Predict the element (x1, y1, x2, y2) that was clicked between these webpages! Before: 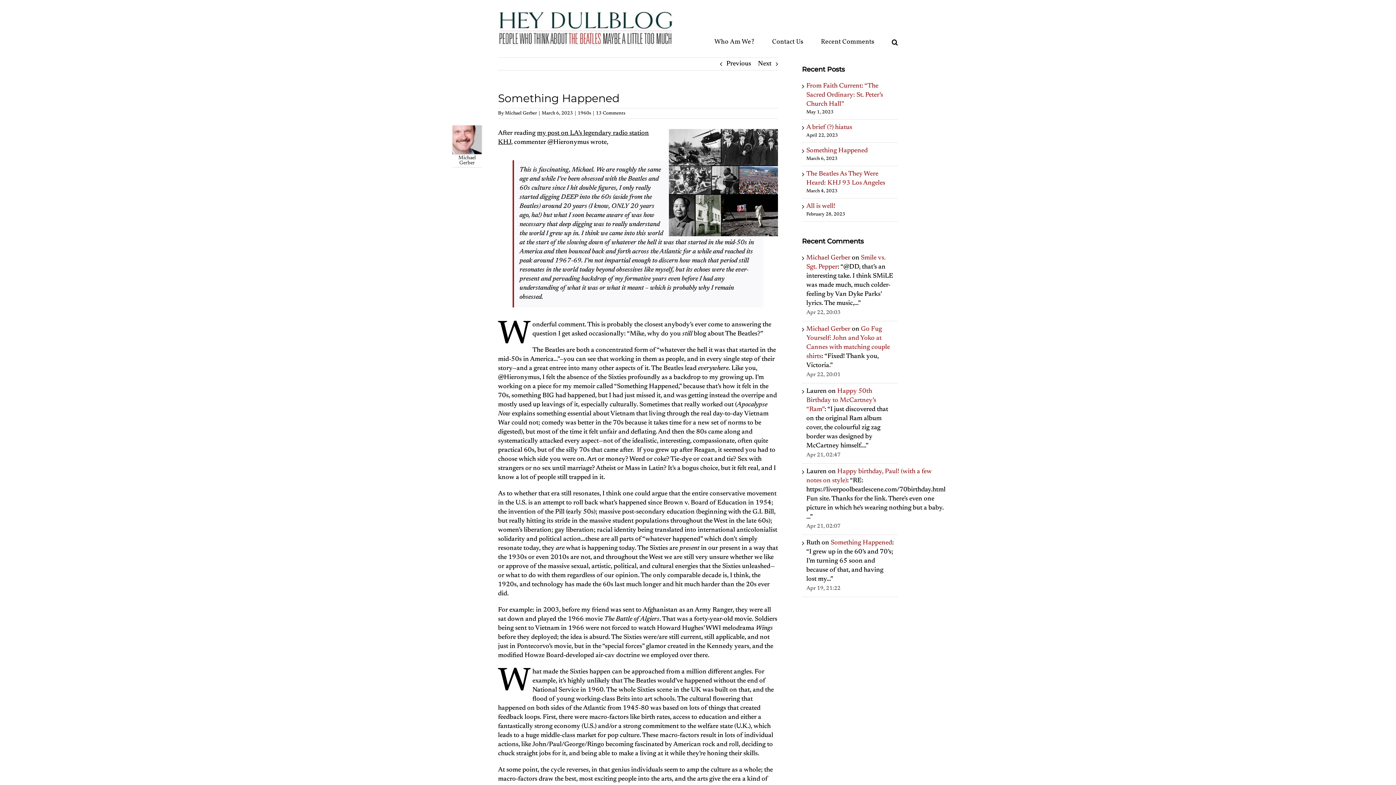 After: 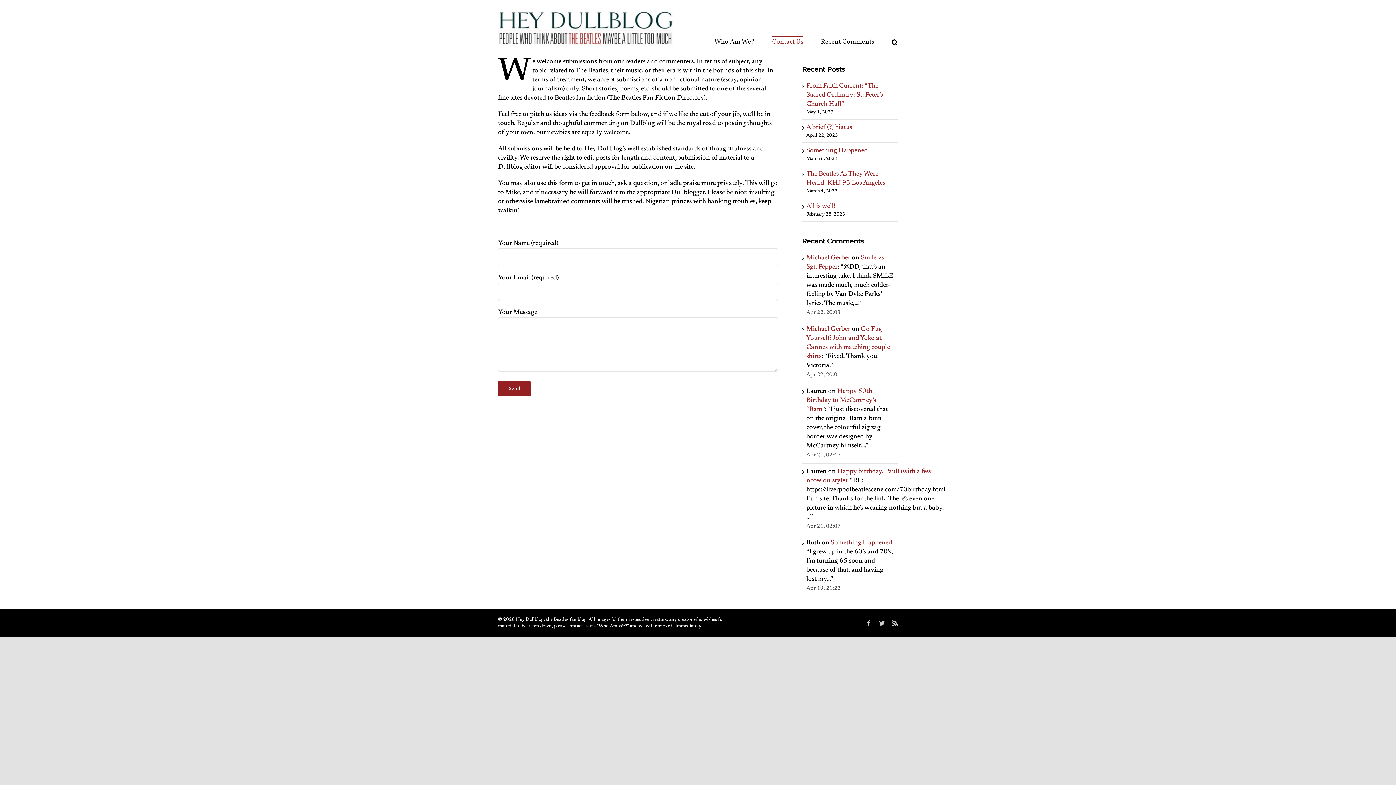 Action: label: Contact Us bbox: (772, 11, 803, 45)